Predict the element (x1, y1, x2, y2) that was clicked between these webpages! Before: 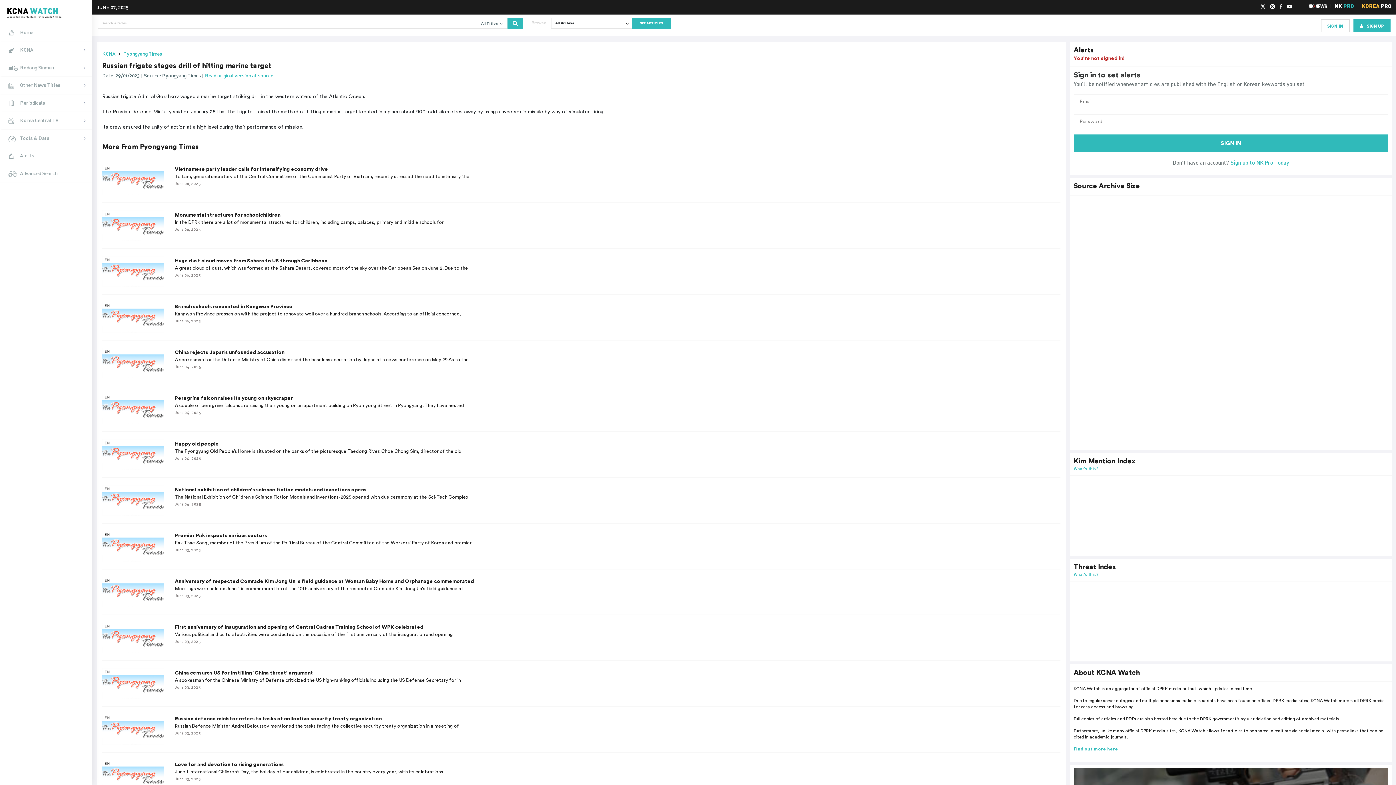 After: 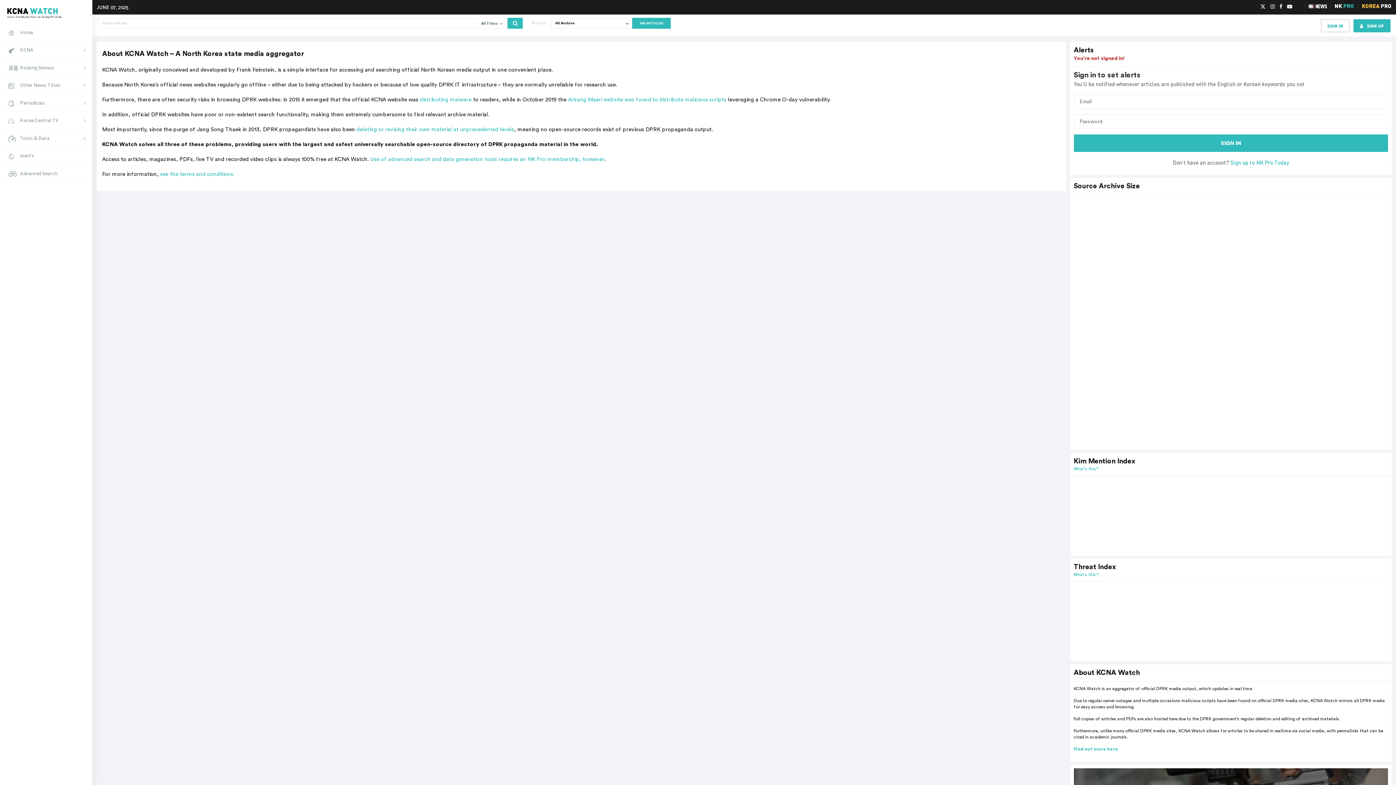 Action: label: Find out more here bbox: (1074, 747, 1118, 751)